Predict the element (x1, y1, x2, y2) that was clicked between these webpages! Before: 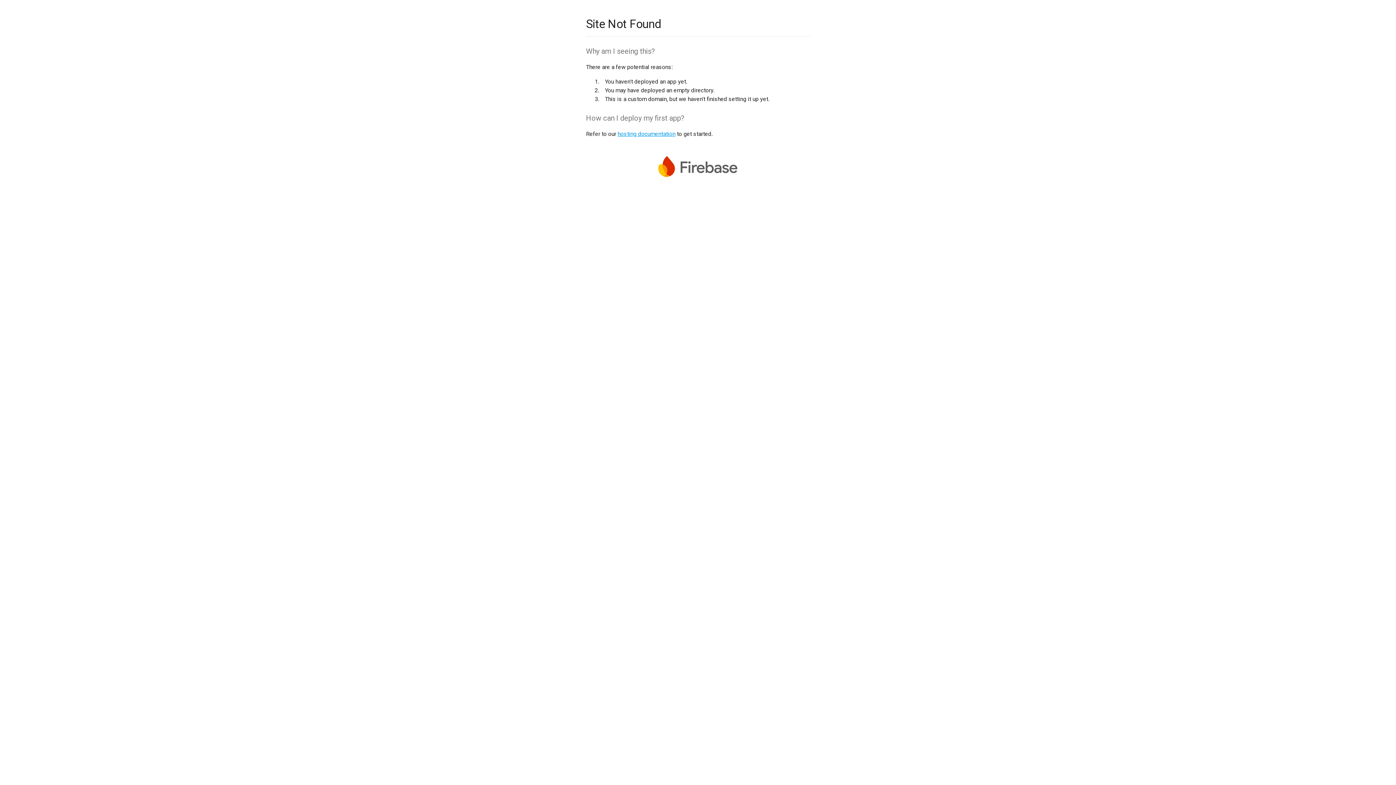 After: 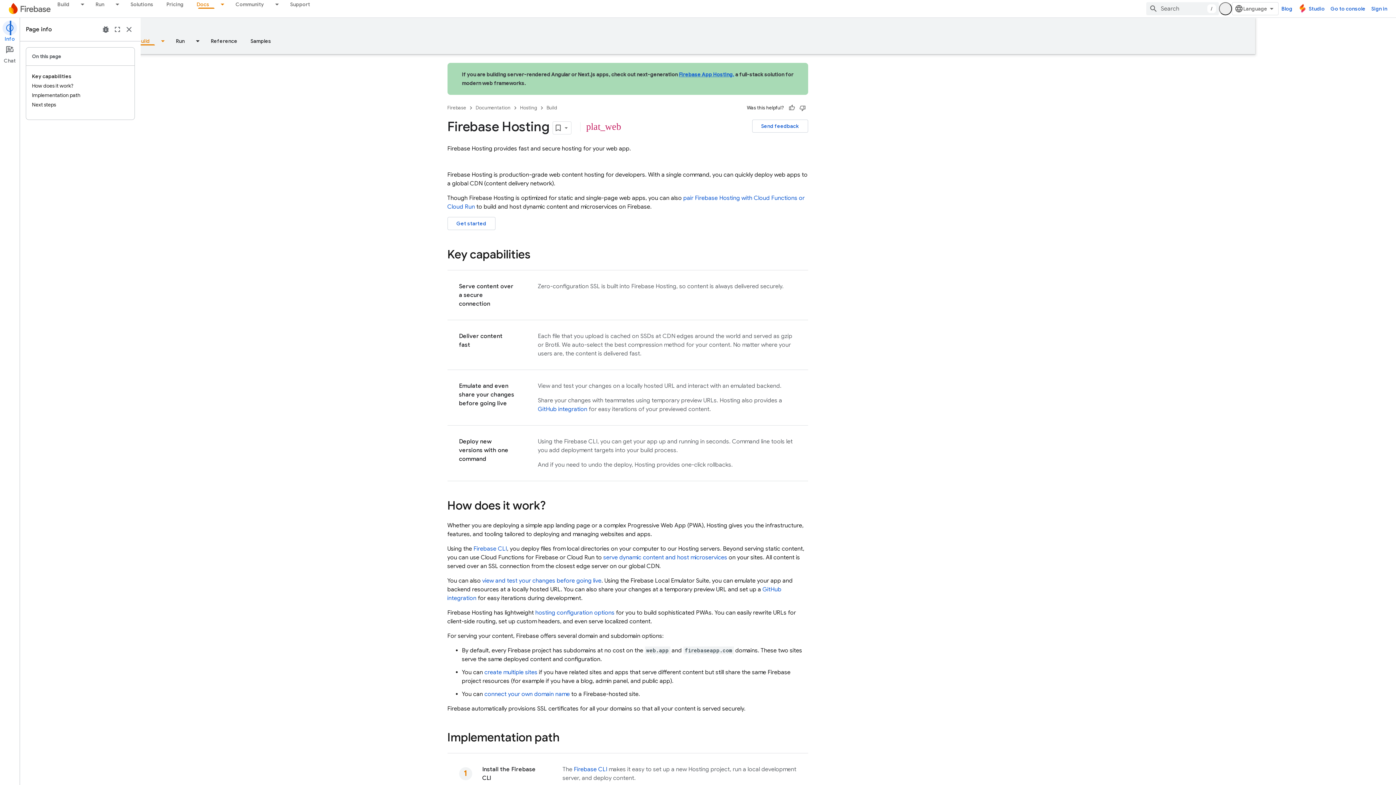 Action: bbox: (617, 130, 675, 137) label: hosting documentation